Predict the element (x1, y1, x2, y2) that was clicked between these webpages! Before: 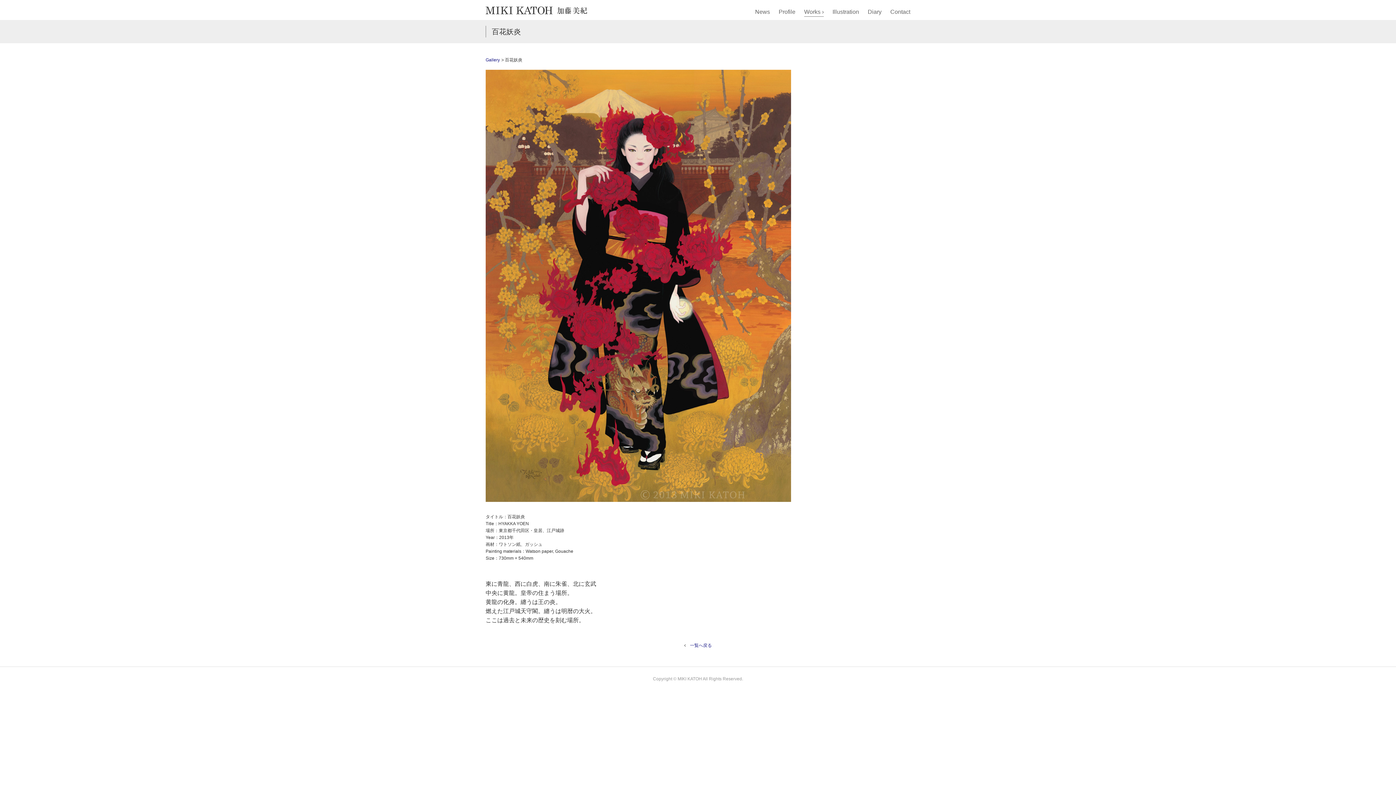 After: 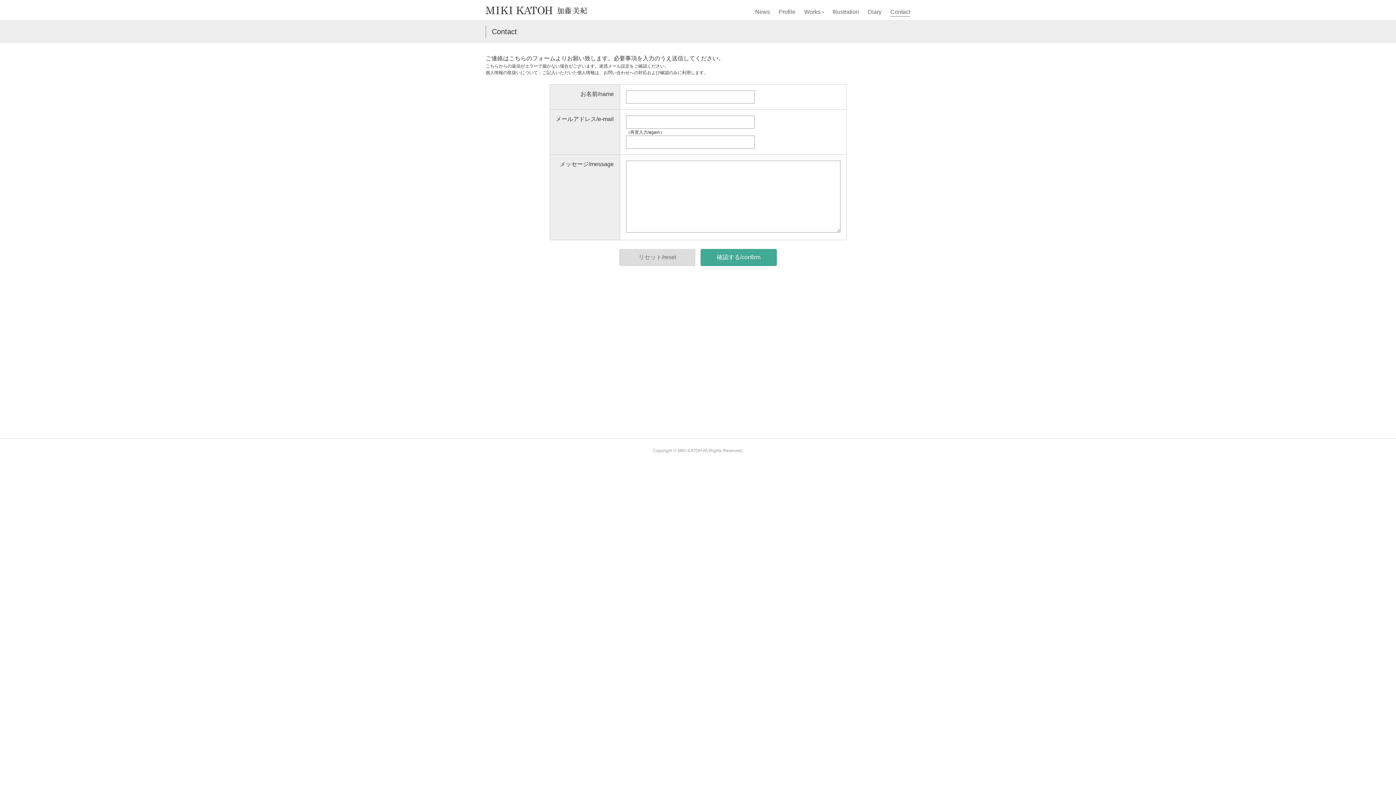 Action: bbox: (890, 8, 910, 14) label: Contact